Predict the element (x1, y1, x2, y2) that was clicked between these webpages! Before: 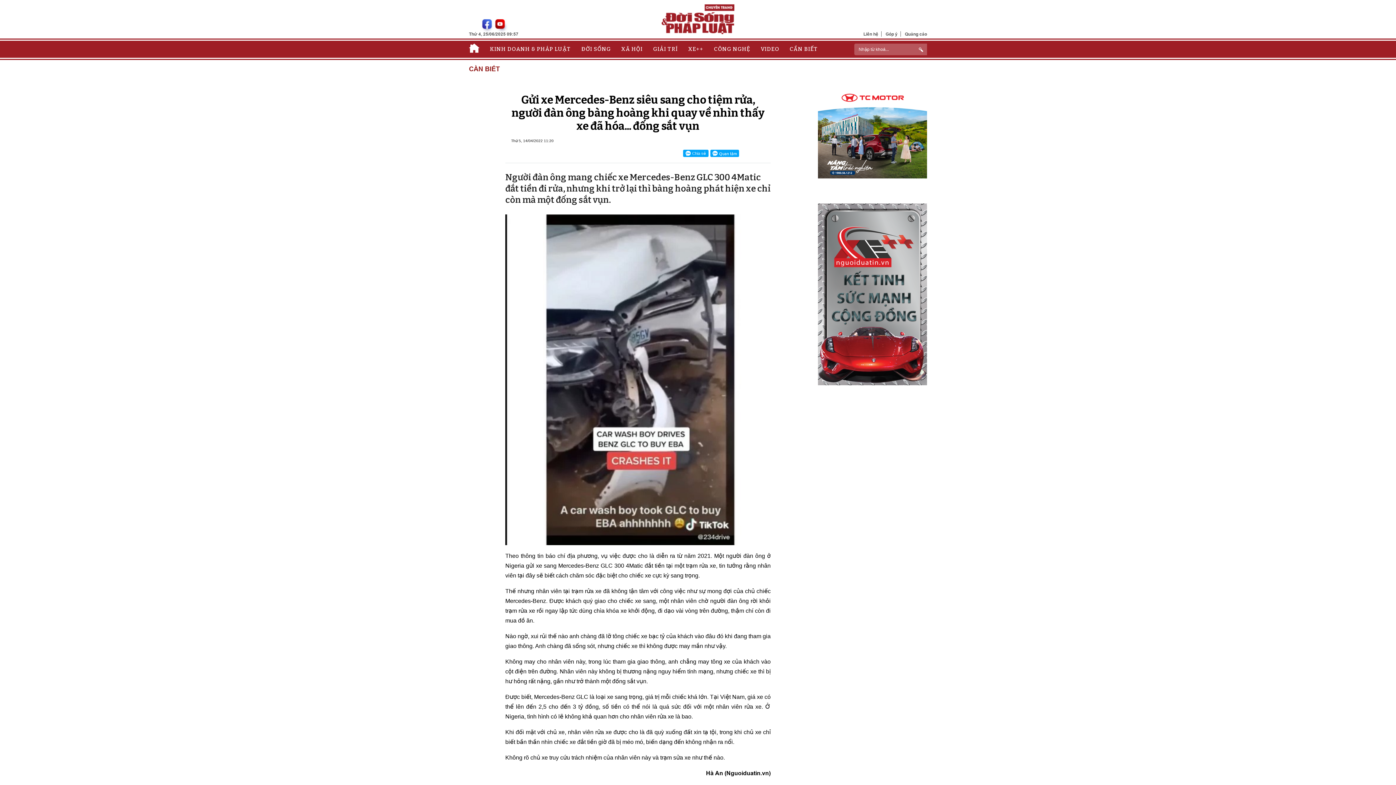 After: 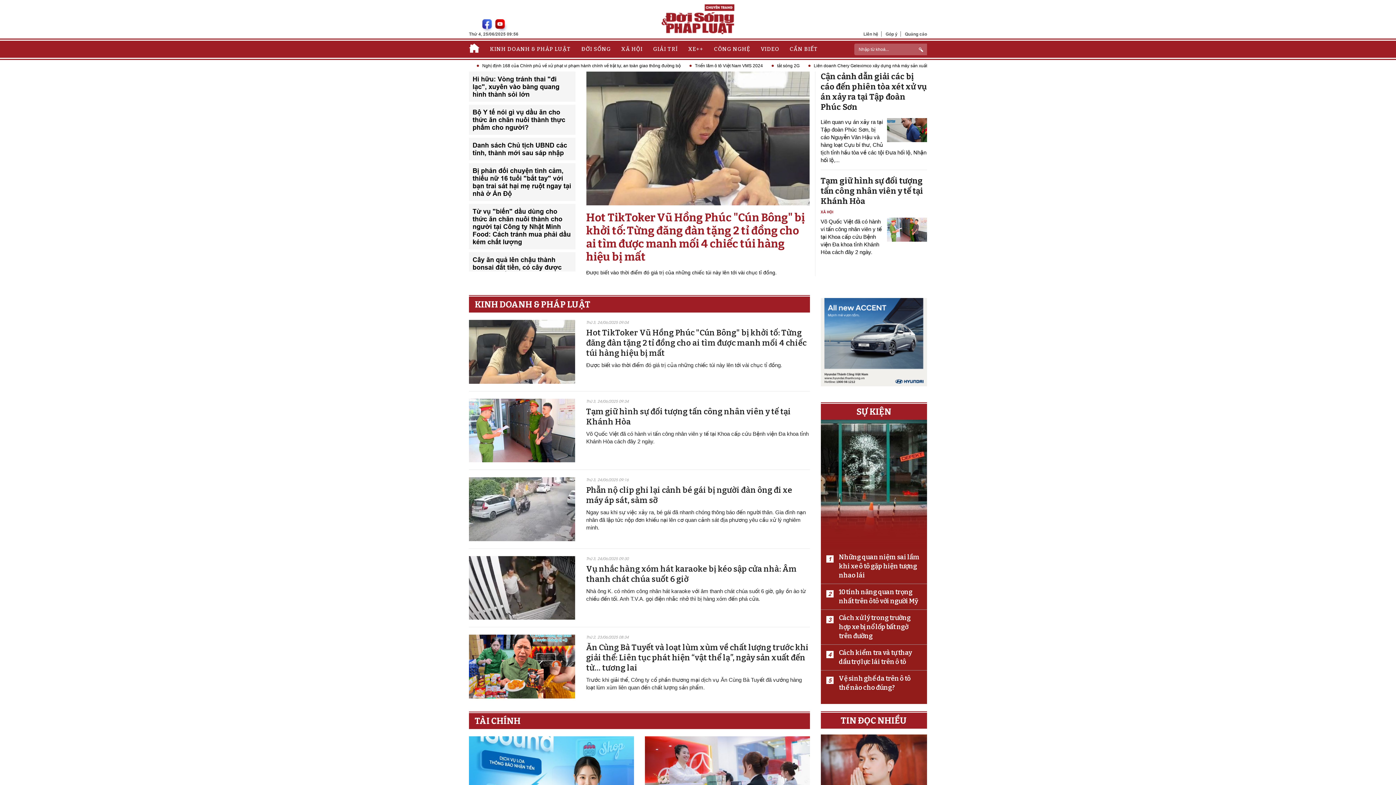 Action: bbox: (469, 40, 479, 57)